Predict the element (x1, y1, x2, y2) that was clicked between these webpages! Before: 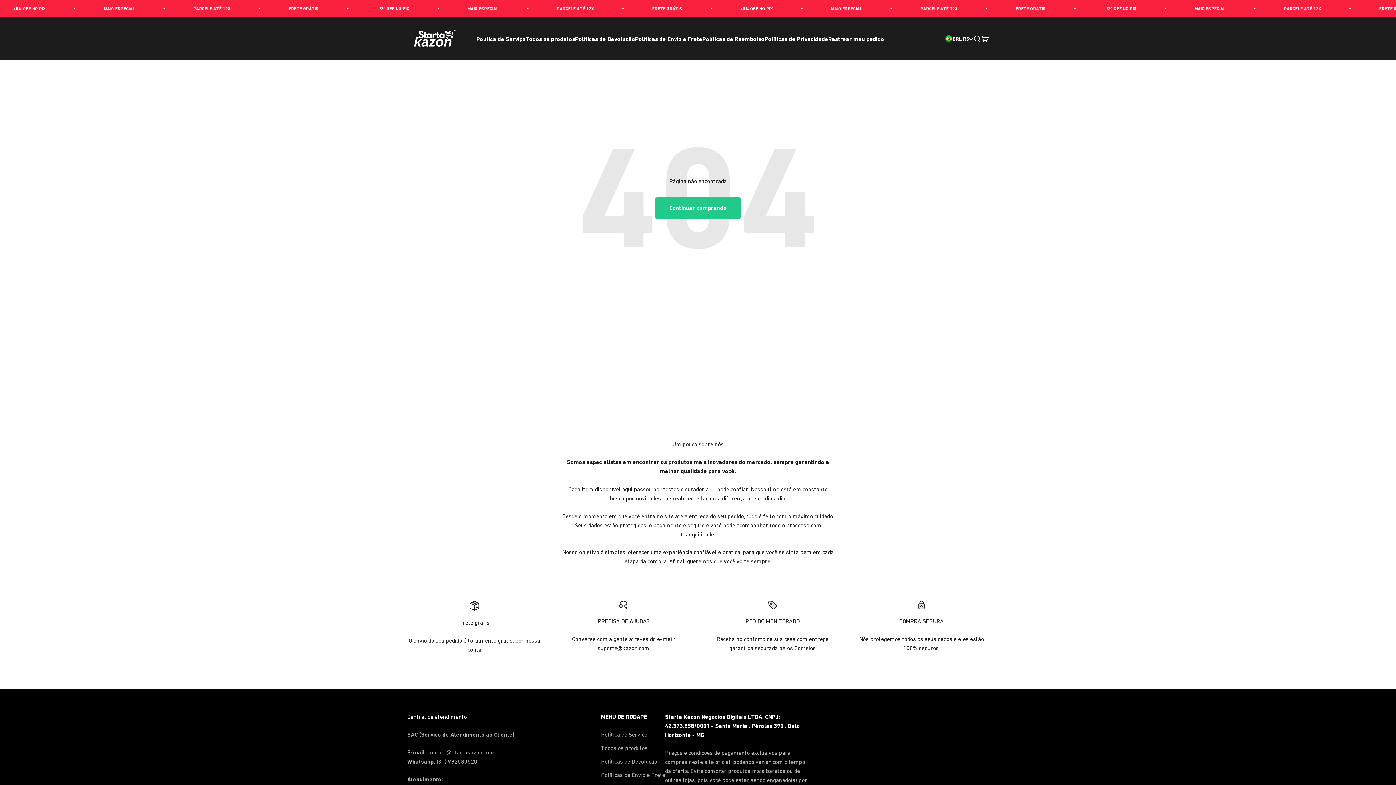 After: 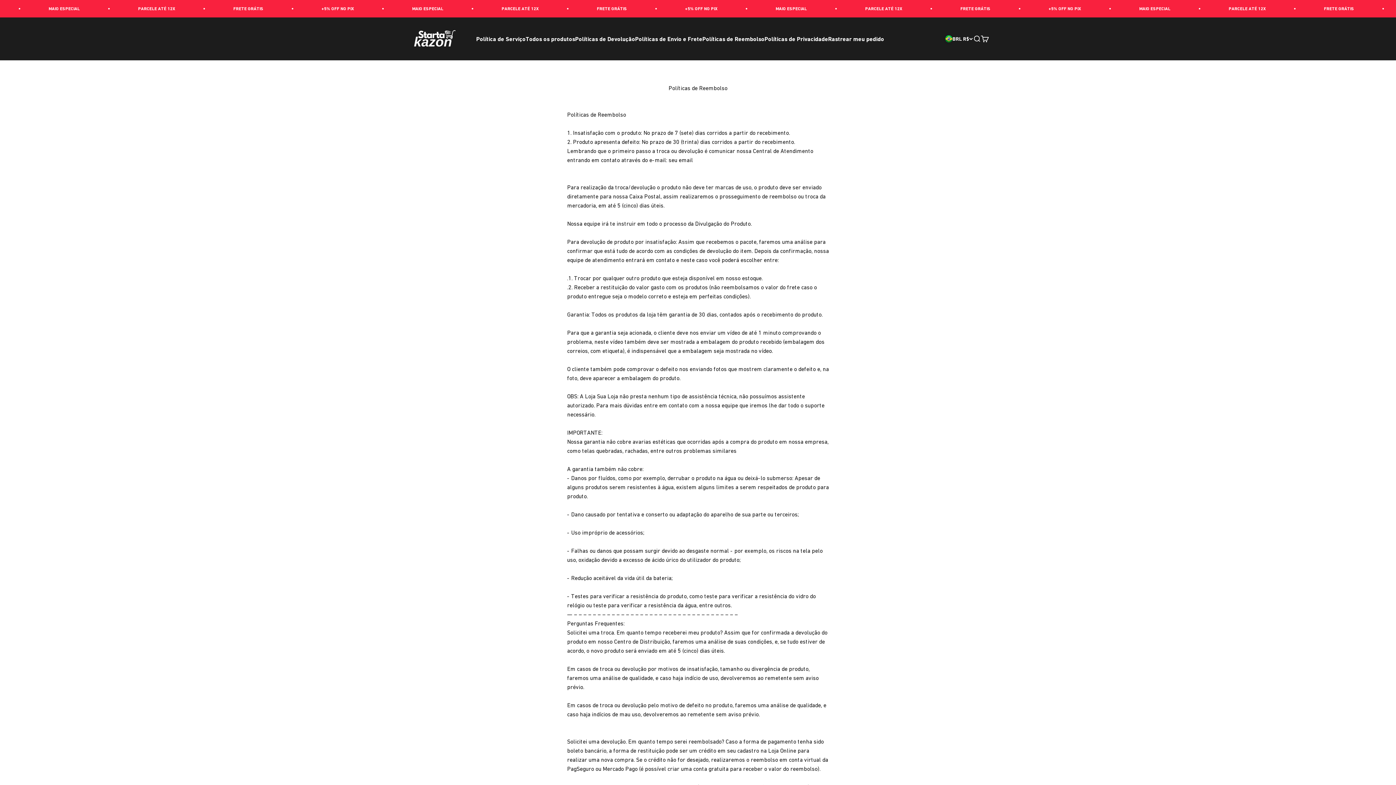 Action: label: Políticas de Reembolso bbox: (702, 35, 764, 42)